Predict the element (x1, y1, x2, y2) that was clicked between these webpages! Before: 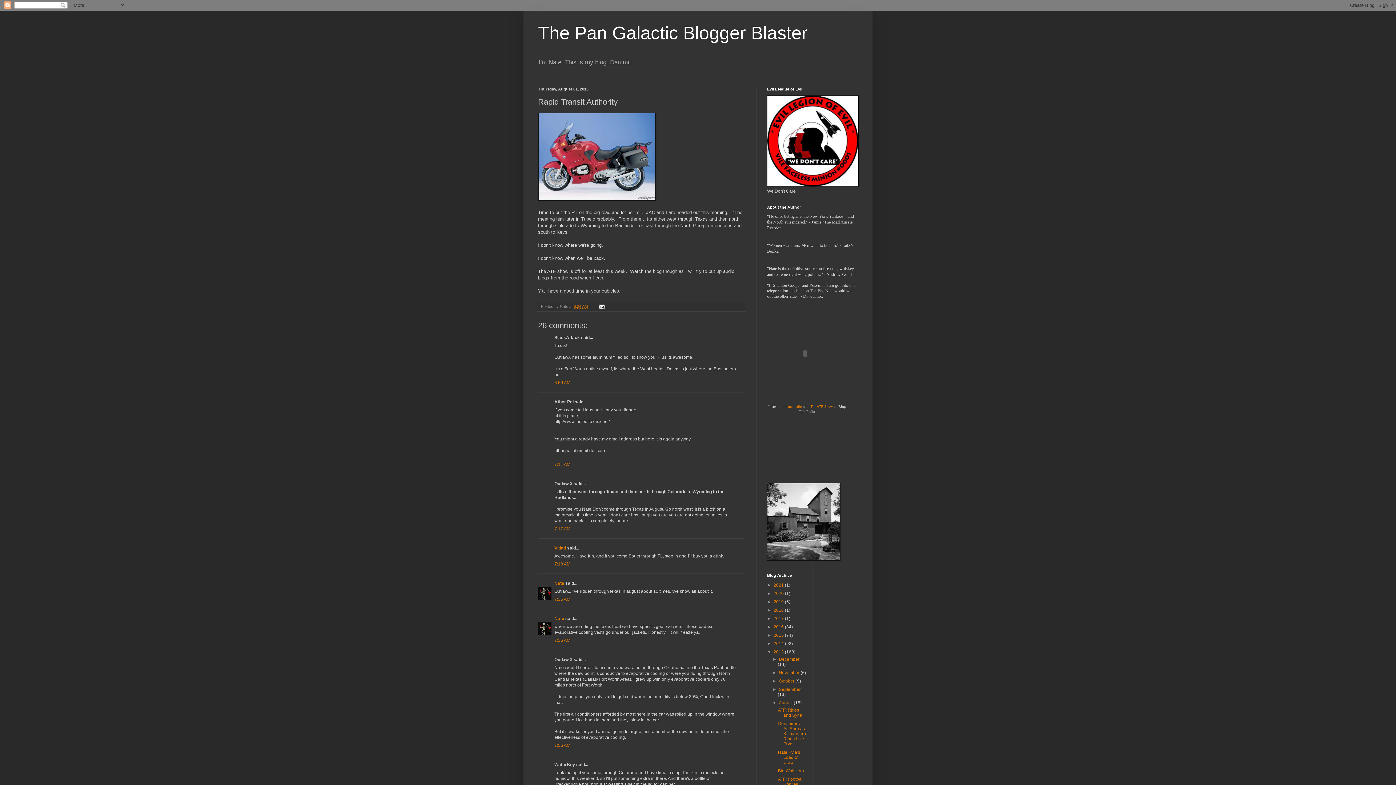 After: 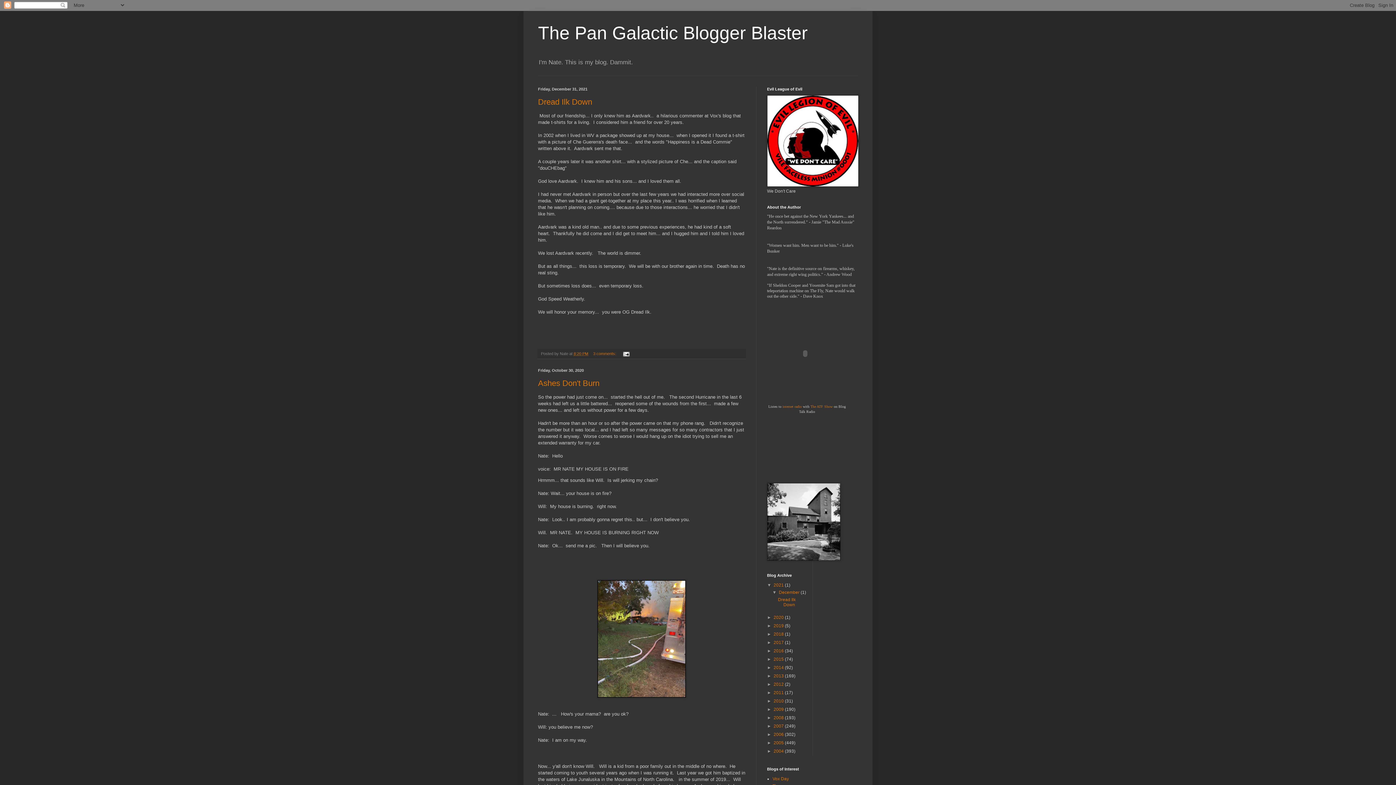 Action: bbox: (538, 22, 808, 43) label: The Pan Galactic Blogger Blaster